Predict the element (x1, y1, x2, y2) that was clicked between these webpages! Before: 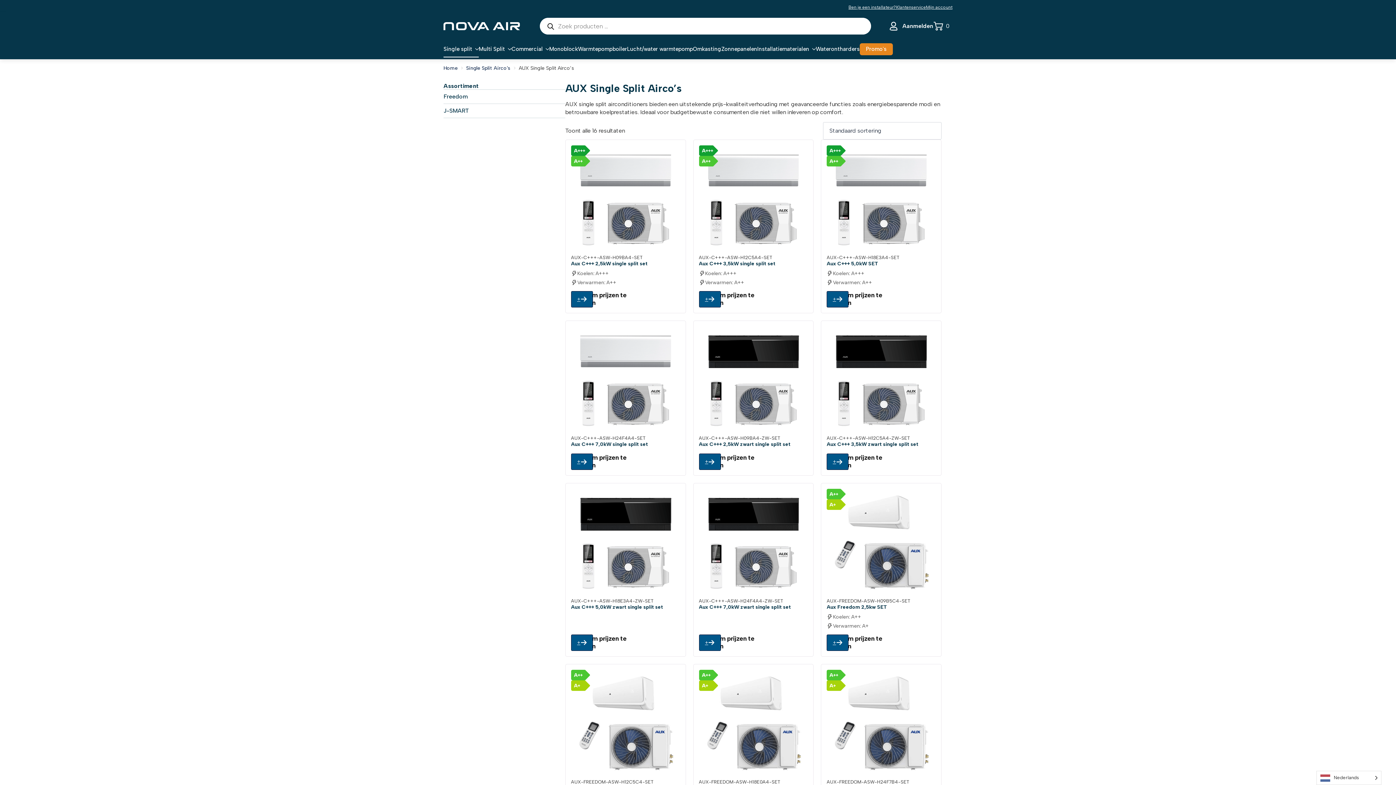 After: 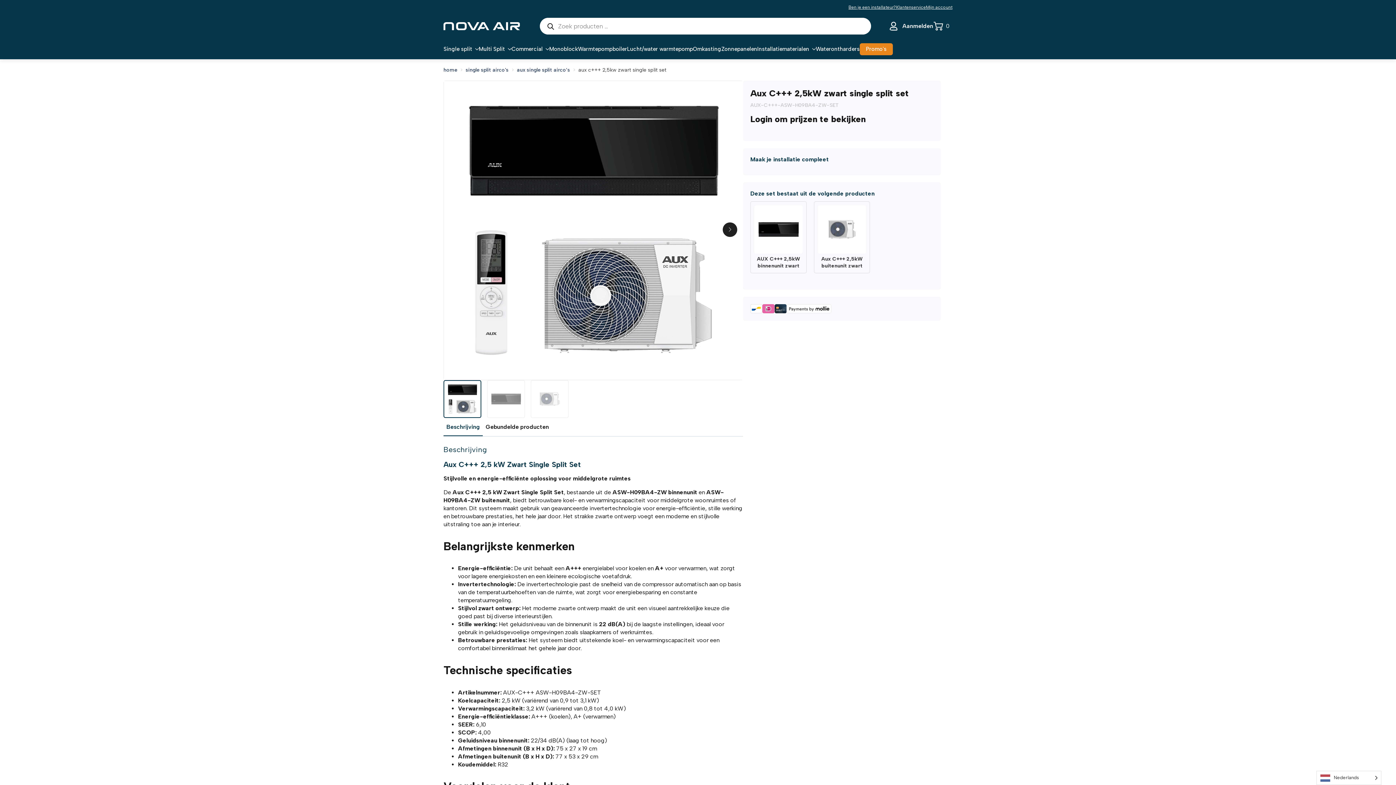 Action: label: AUX-C+++-ASW-H09BA4-ZW-SET
Aux C+++ 2,5kW zwart single split set
Login om prijzen te bekijken bbox: (699, 326, 808, 453)